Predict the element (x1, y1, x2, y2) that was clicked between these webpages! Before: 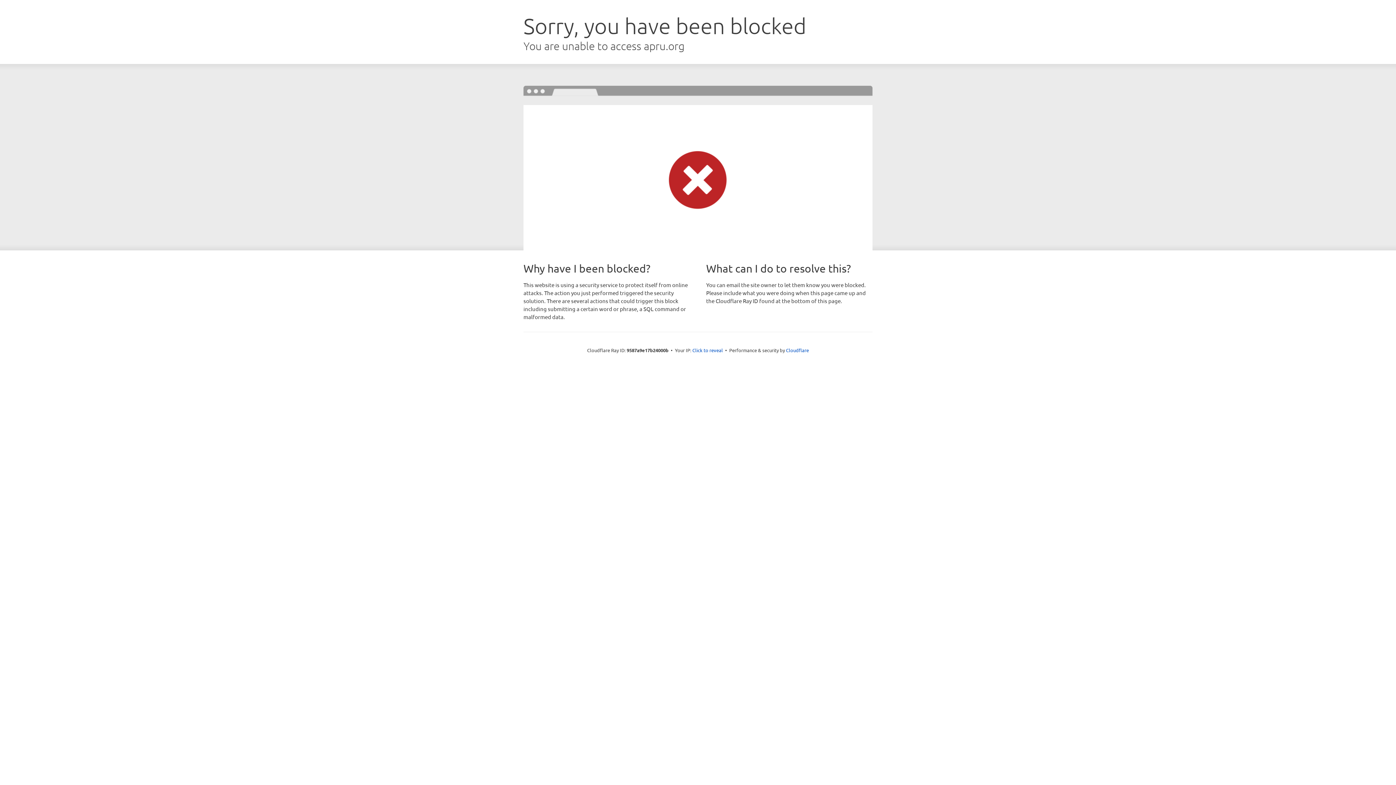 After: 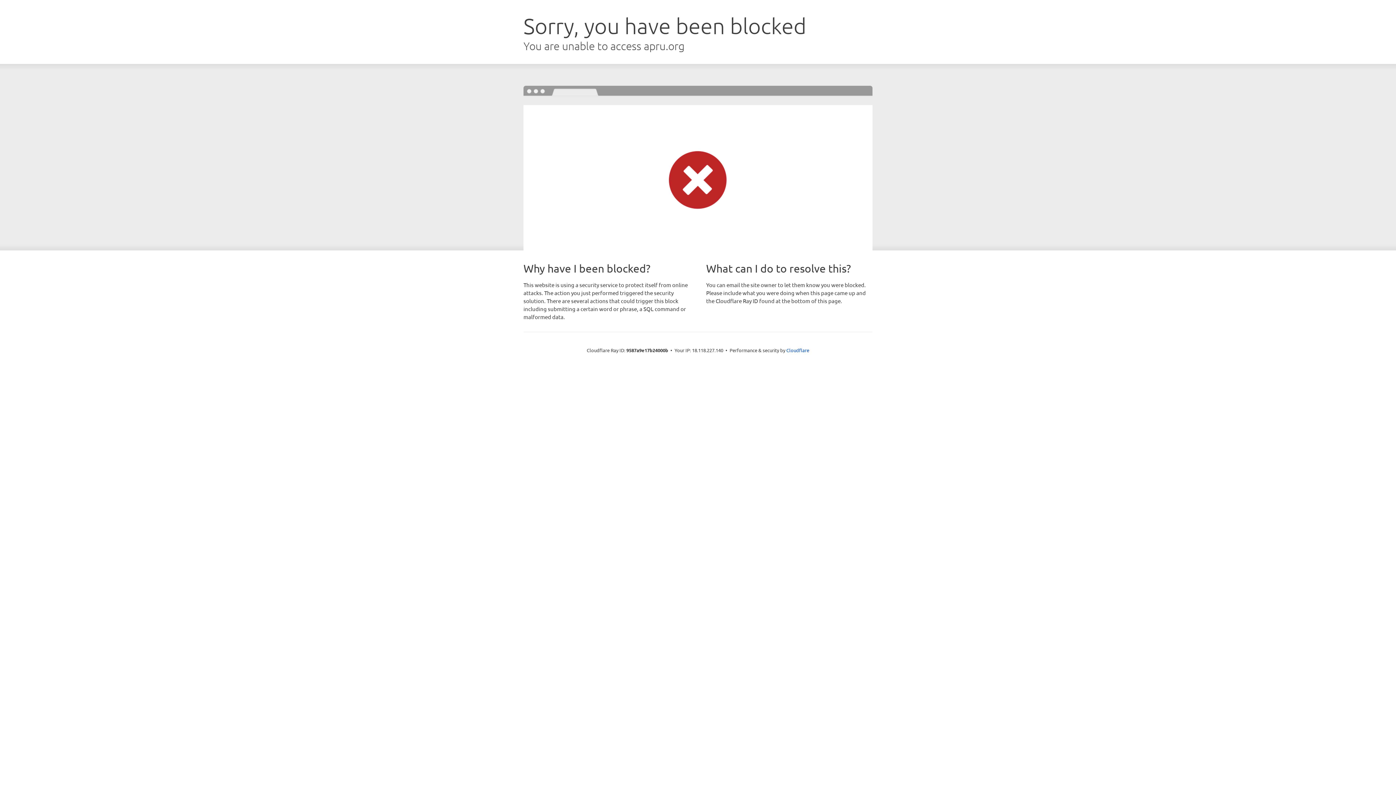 Action: bbox: (692, 346, 723, 353) label: Click to reveal